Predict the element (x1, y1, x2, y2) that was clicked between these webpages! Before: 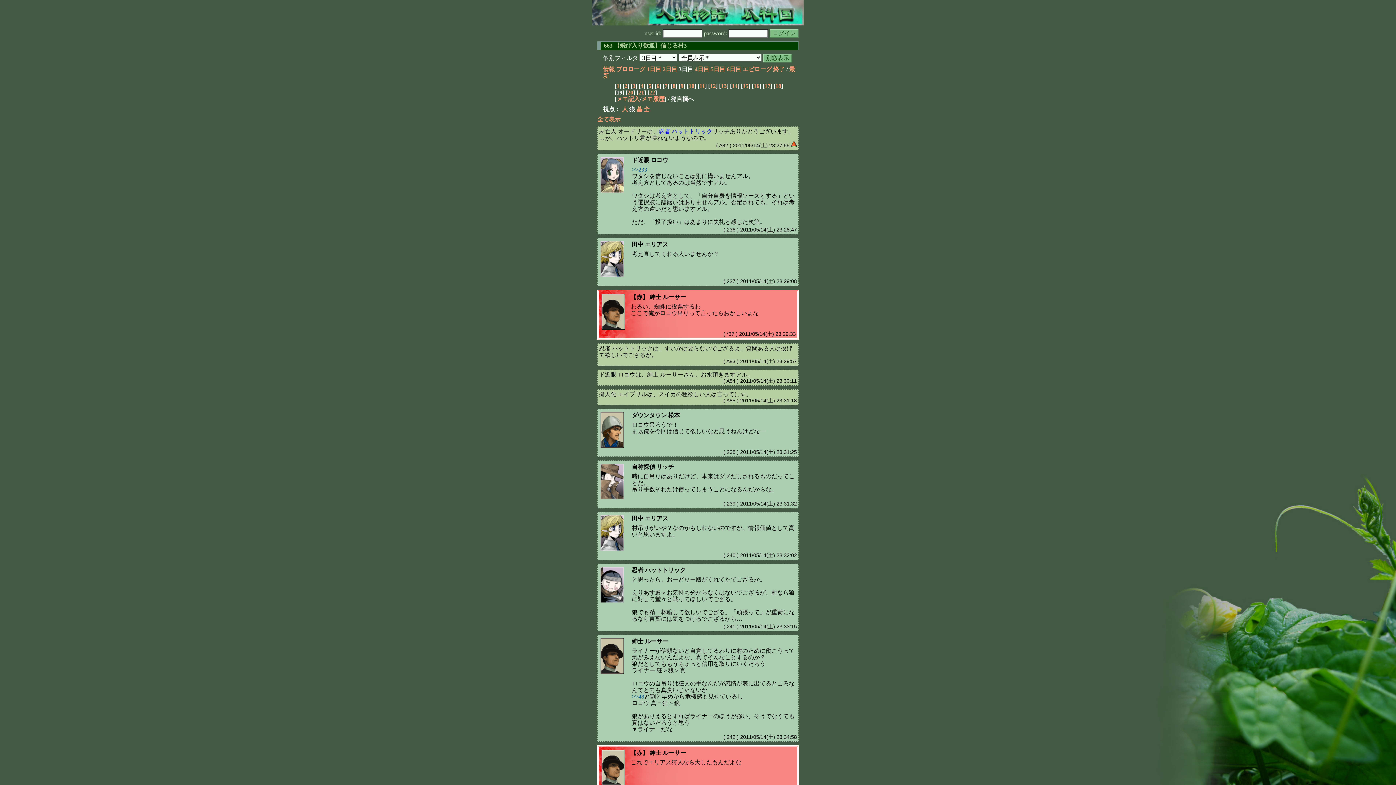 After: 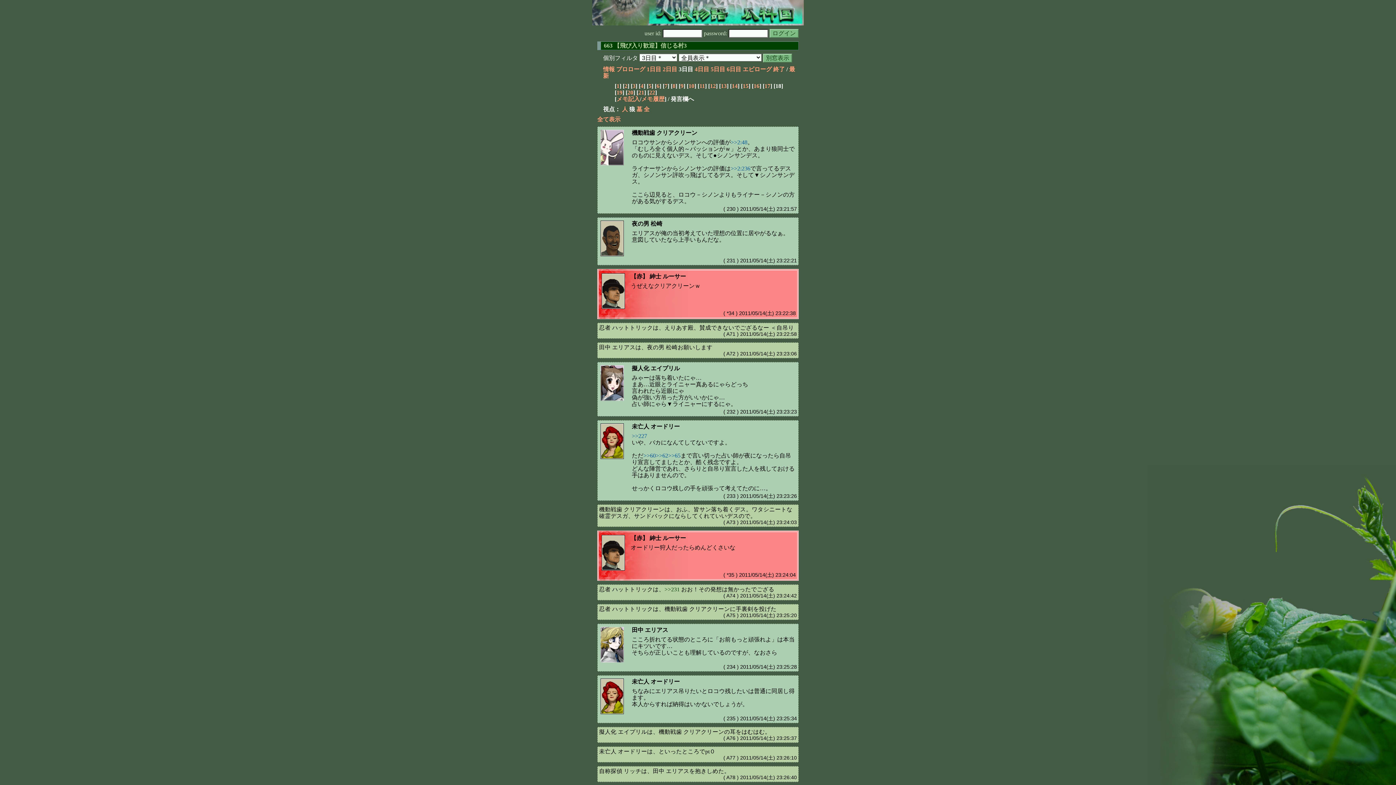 Action: bbox: (775, 82, 781, 89) label: 18